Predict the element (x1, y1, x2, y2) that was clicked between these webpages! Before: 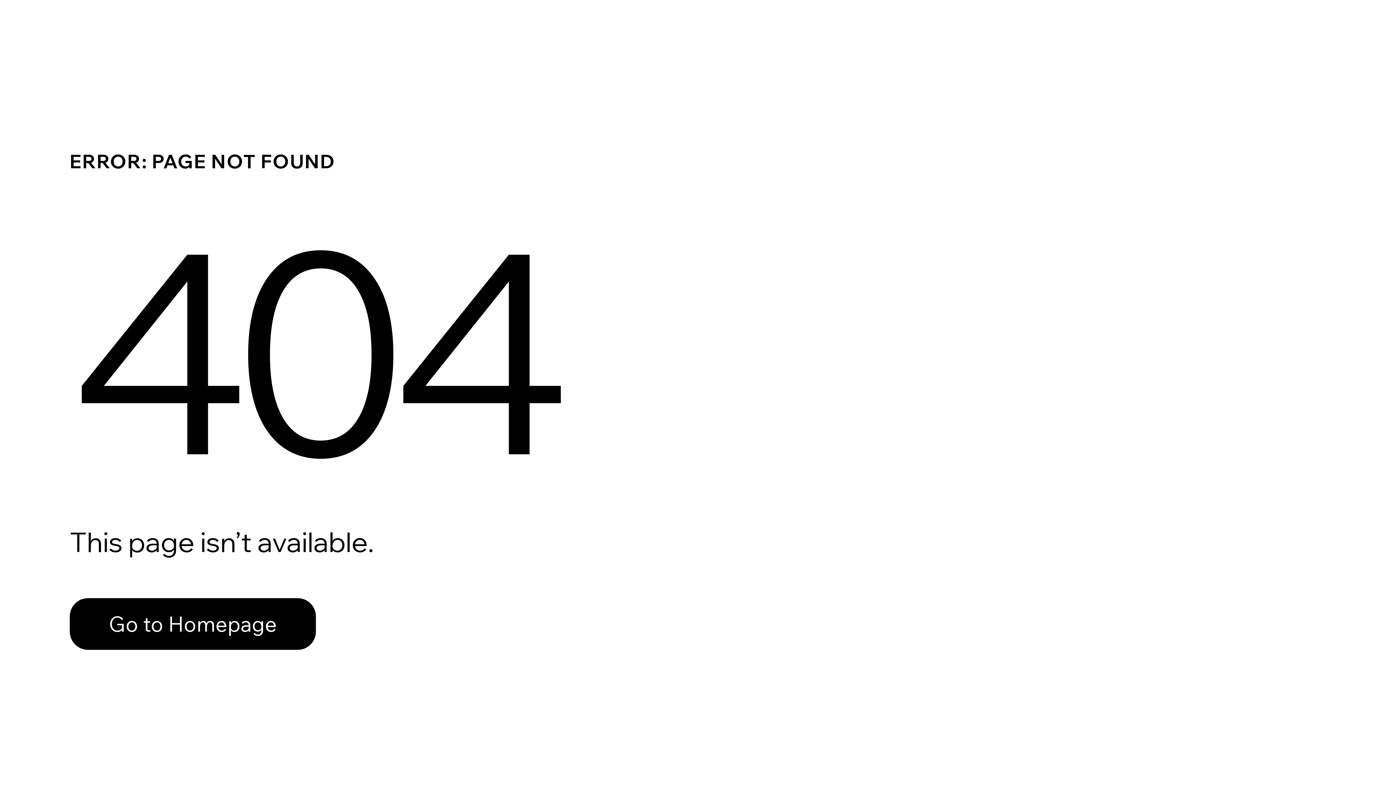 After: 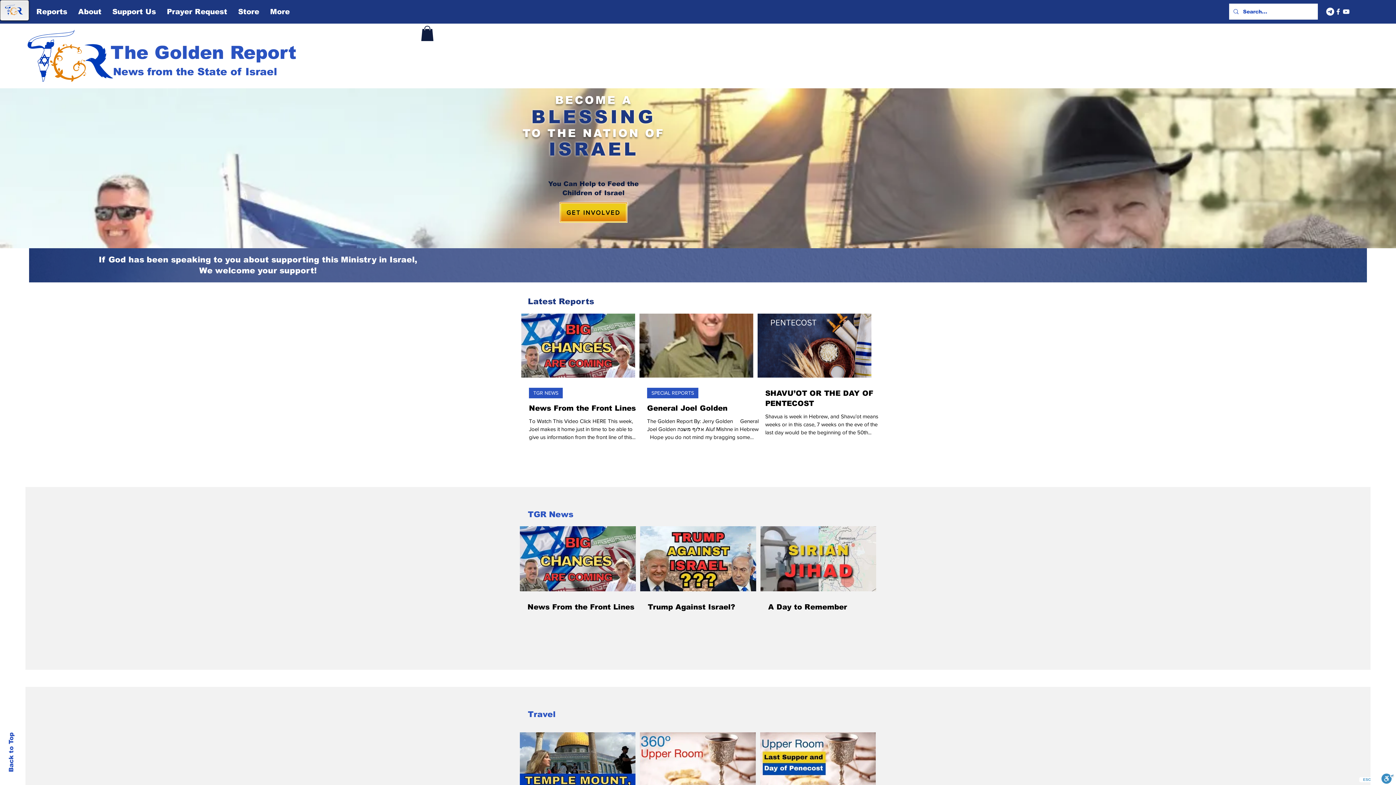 Action: label: Go to Homepage bbox: (69, 582, 768, 659)